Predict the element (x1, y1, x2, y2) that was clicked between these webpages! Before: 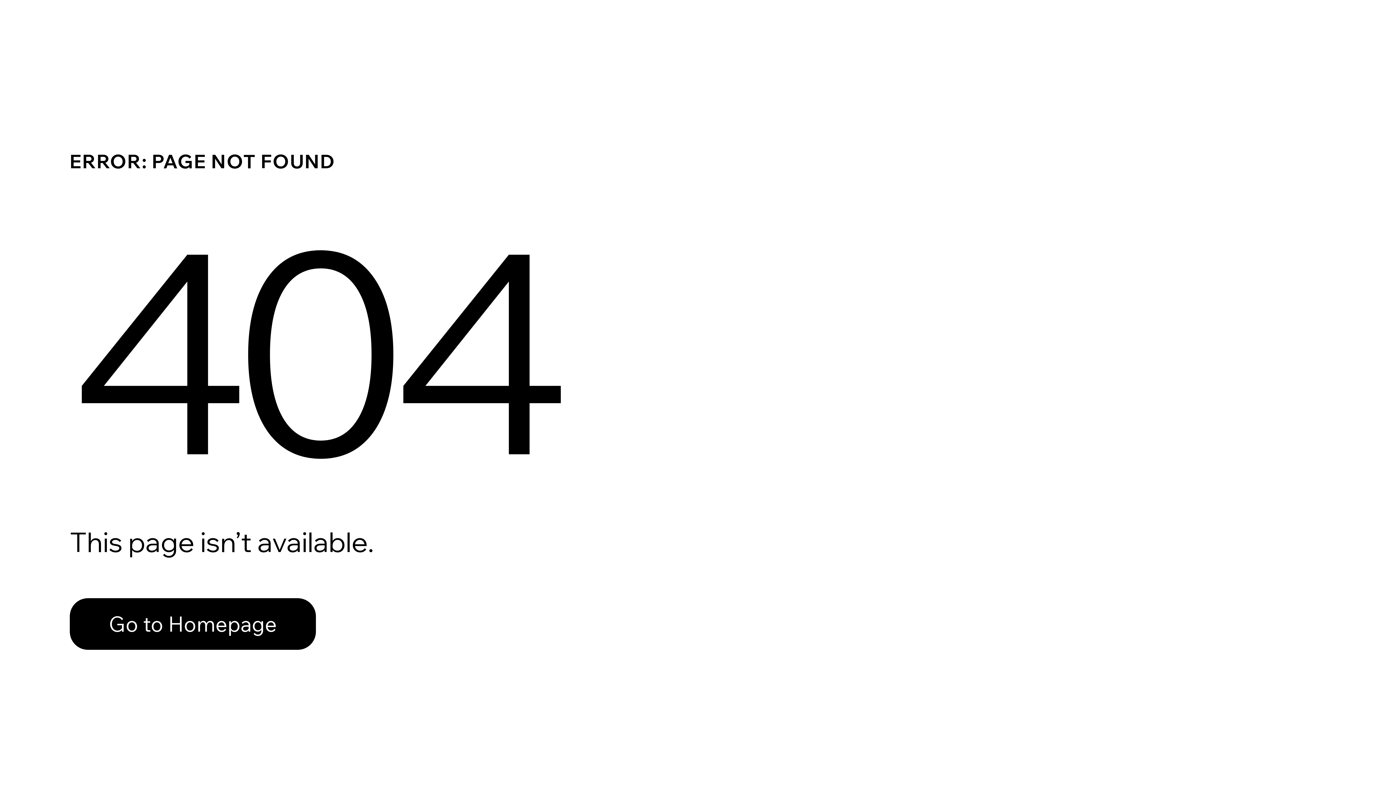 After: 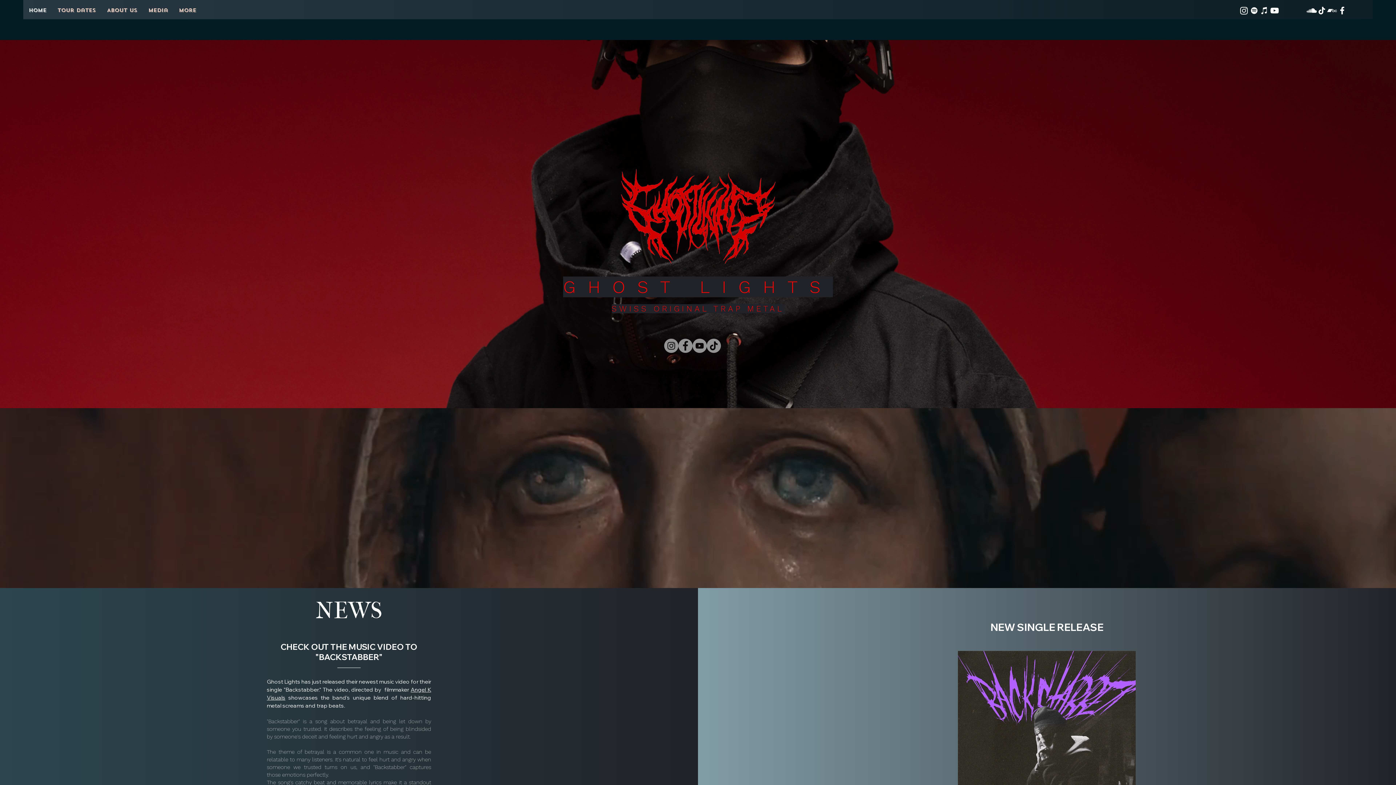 Action: label: Go to Homepage bbox: (69, 598, 316, 650)